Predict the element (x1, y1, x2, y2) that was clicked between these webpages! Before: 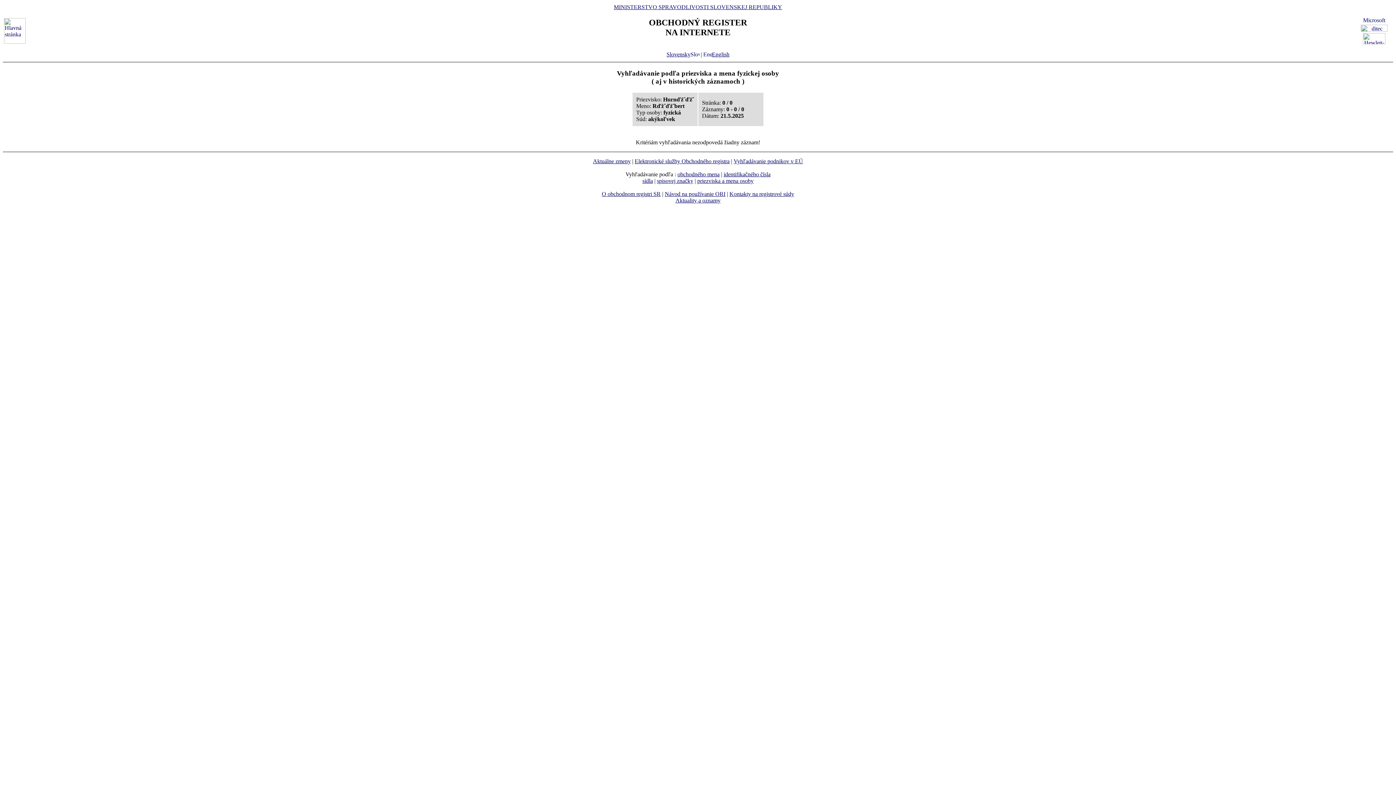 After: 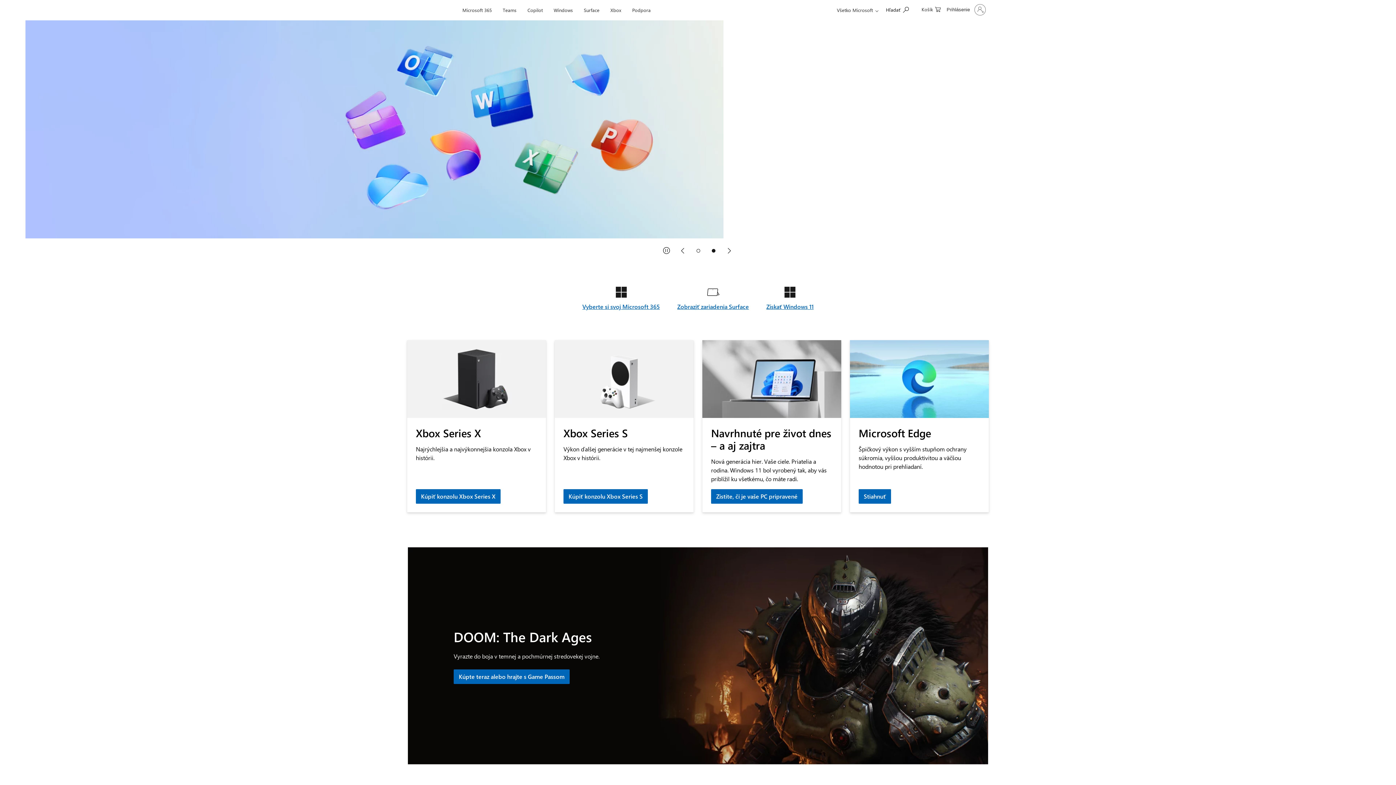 Action: bbox: (1357, 18, 1391, 24)